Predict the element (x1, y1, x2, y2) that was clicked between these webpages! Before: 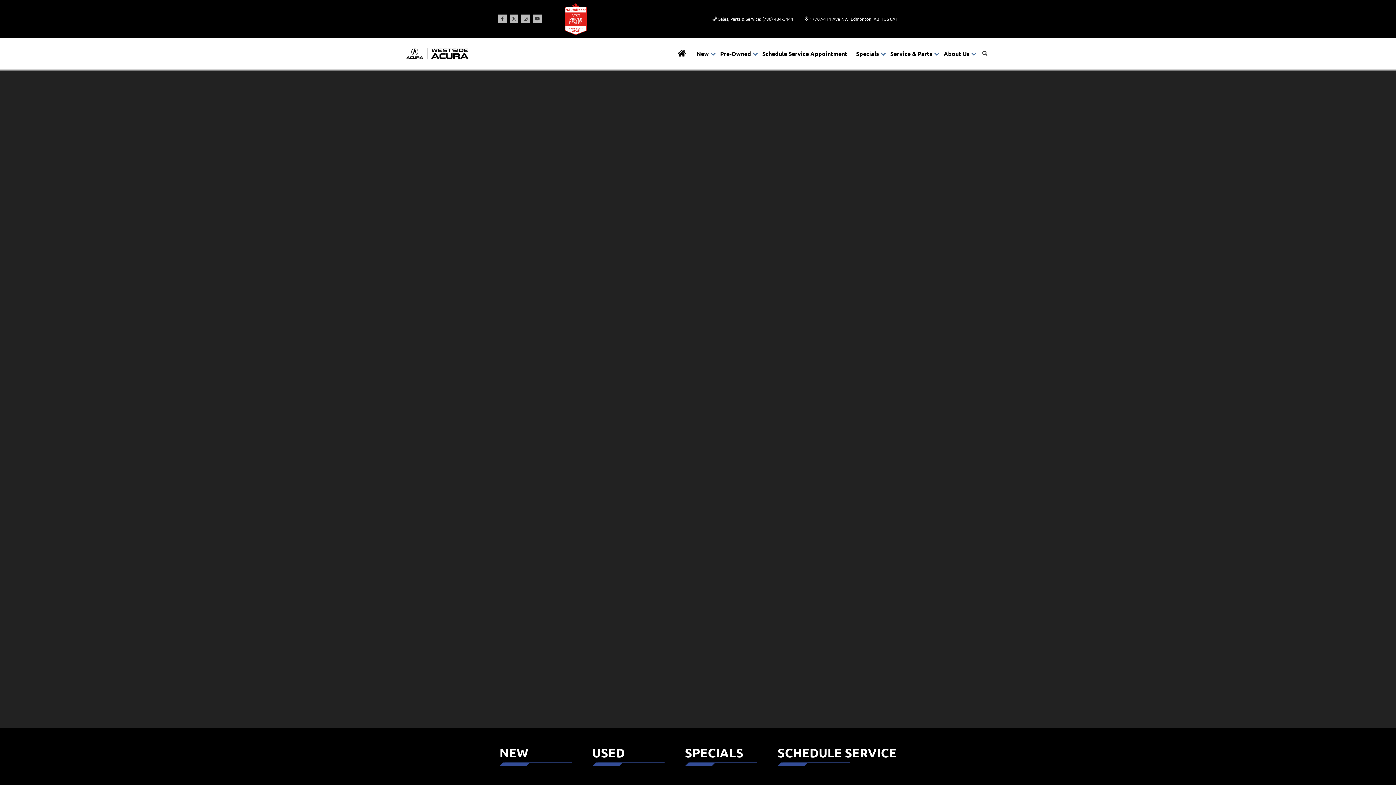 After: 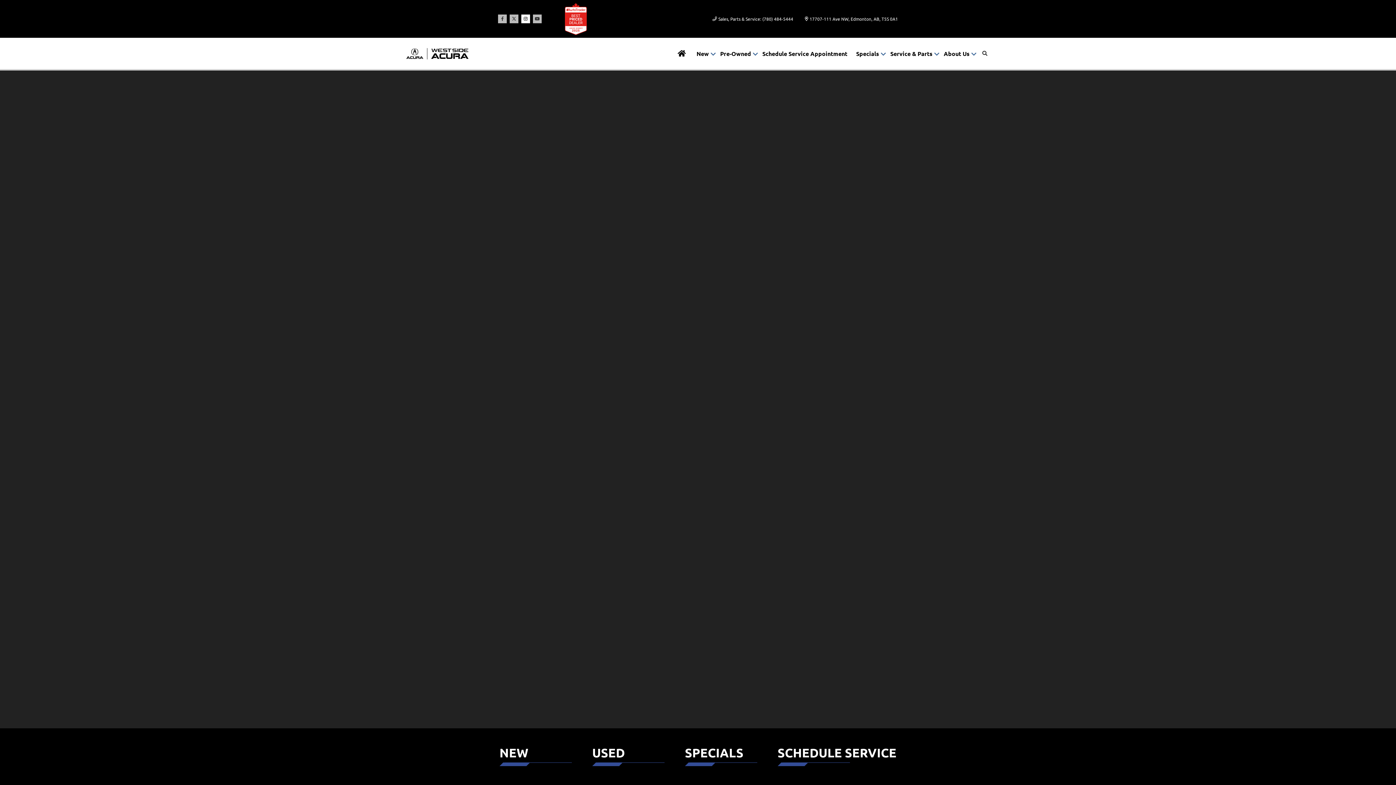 Action: label: Instagram bbox: (521, 14, 530, 23)